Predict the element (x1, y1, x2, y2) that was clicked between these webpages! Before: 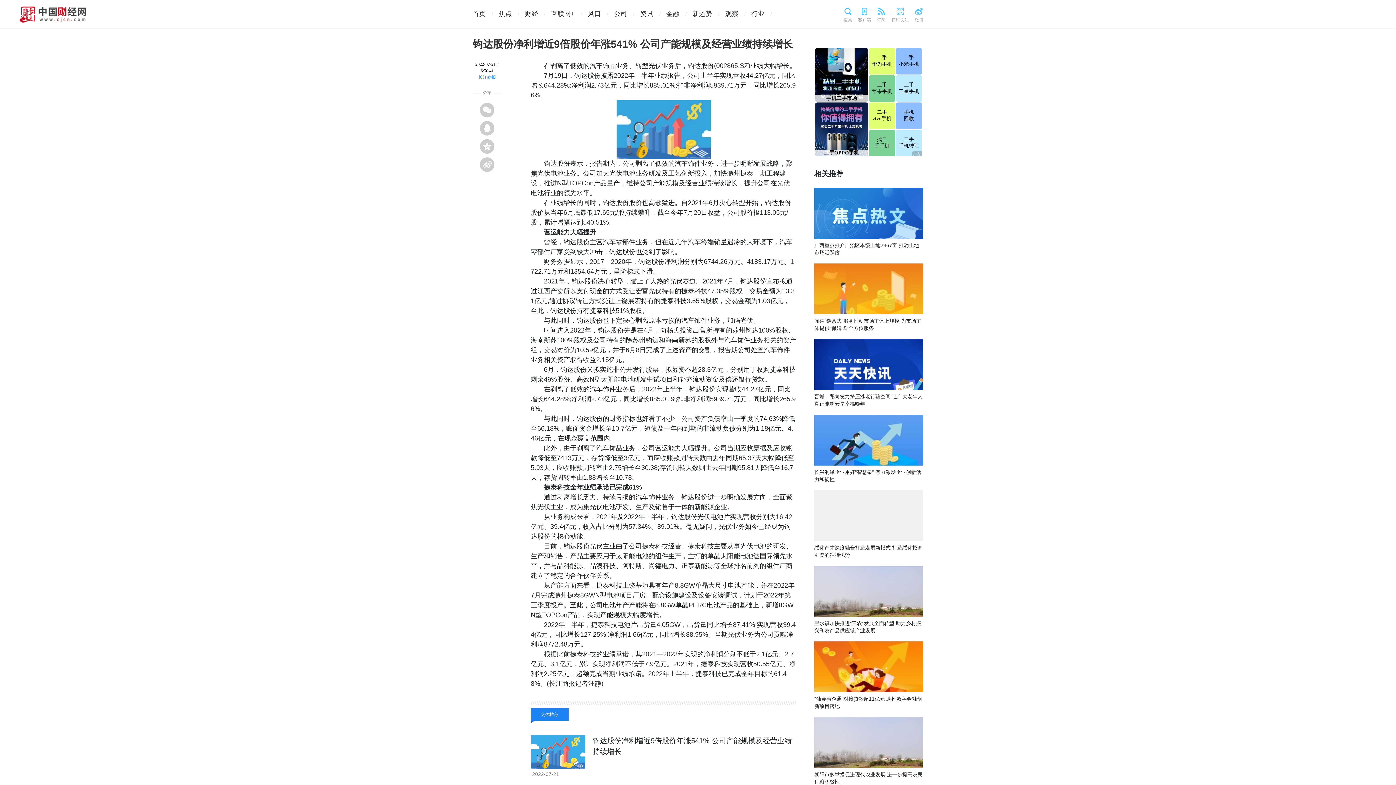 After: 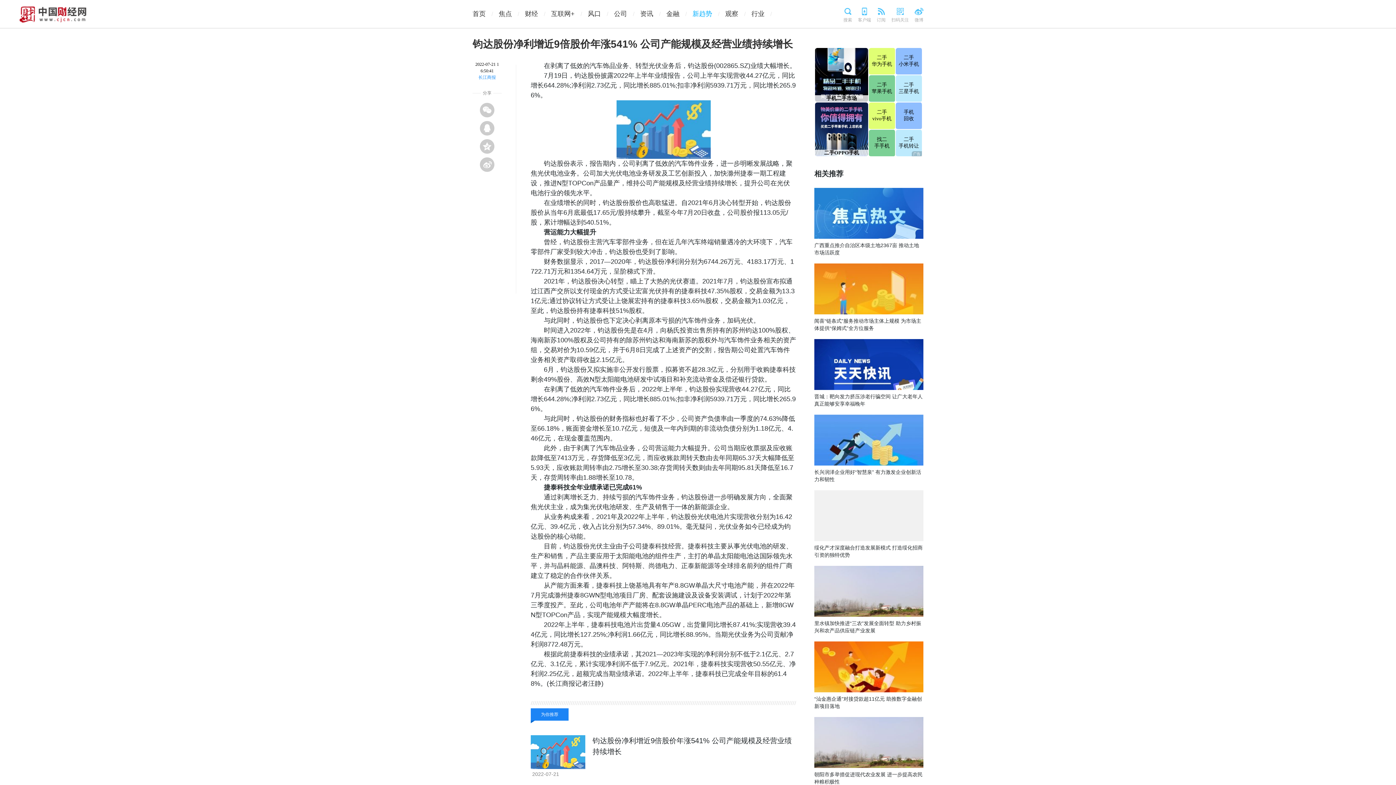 Action: label: 新趋势/ bbox: (692, 9, 725, 18)